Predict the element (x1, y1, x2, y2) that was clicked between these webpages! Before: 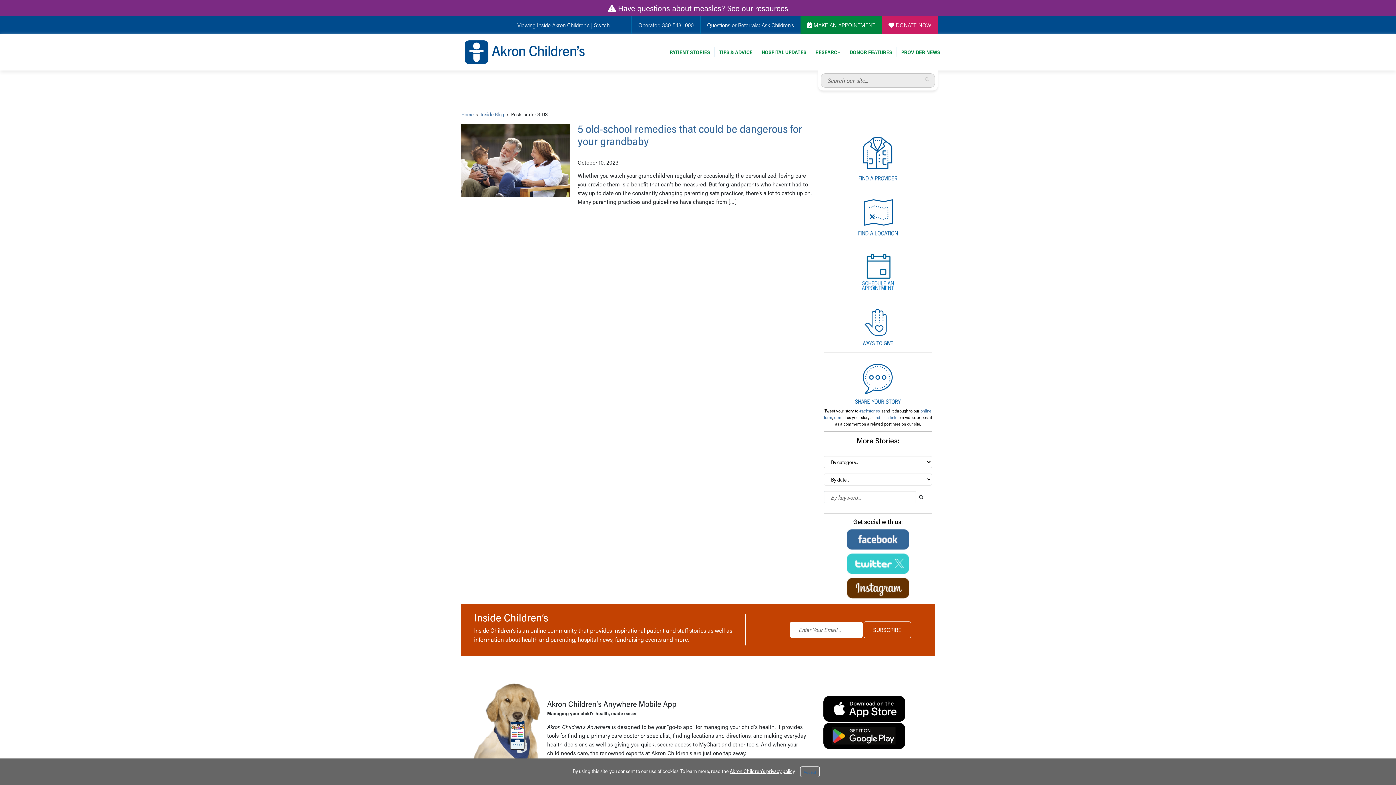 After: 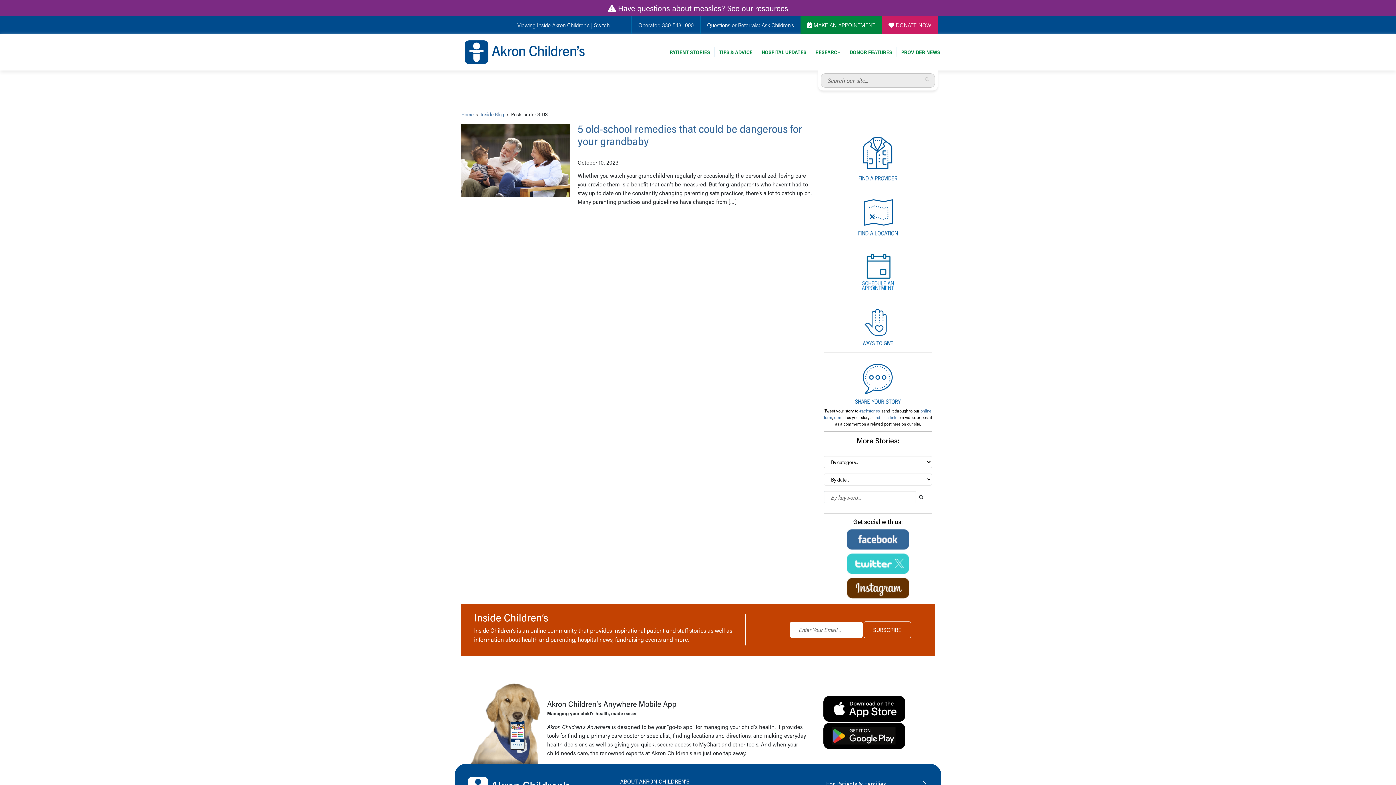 Action: bbox: (800, 766, 819, 777) label: Accept